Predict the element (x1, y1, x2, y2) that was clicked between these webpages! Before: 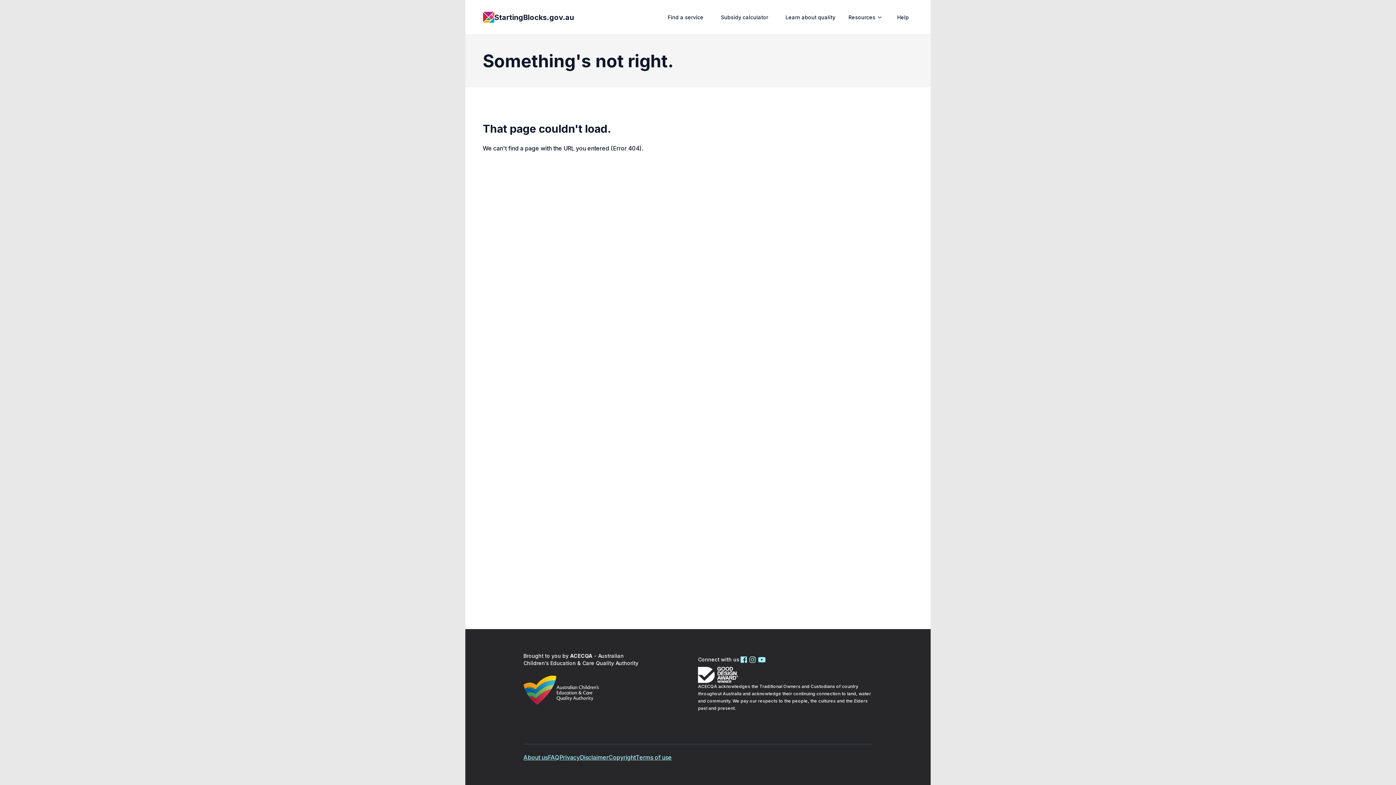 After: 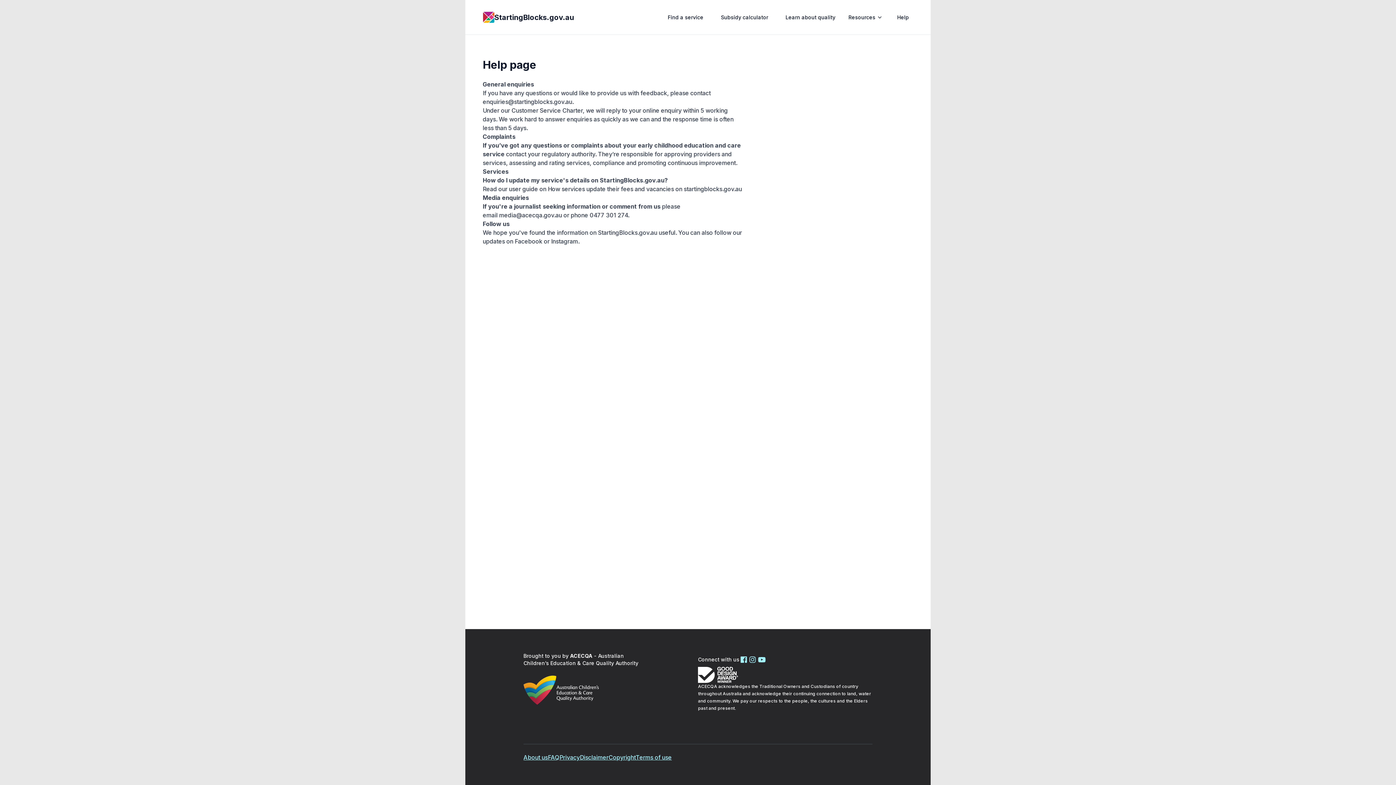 Action: label: Help bbox: (893, 9, 913, 25)